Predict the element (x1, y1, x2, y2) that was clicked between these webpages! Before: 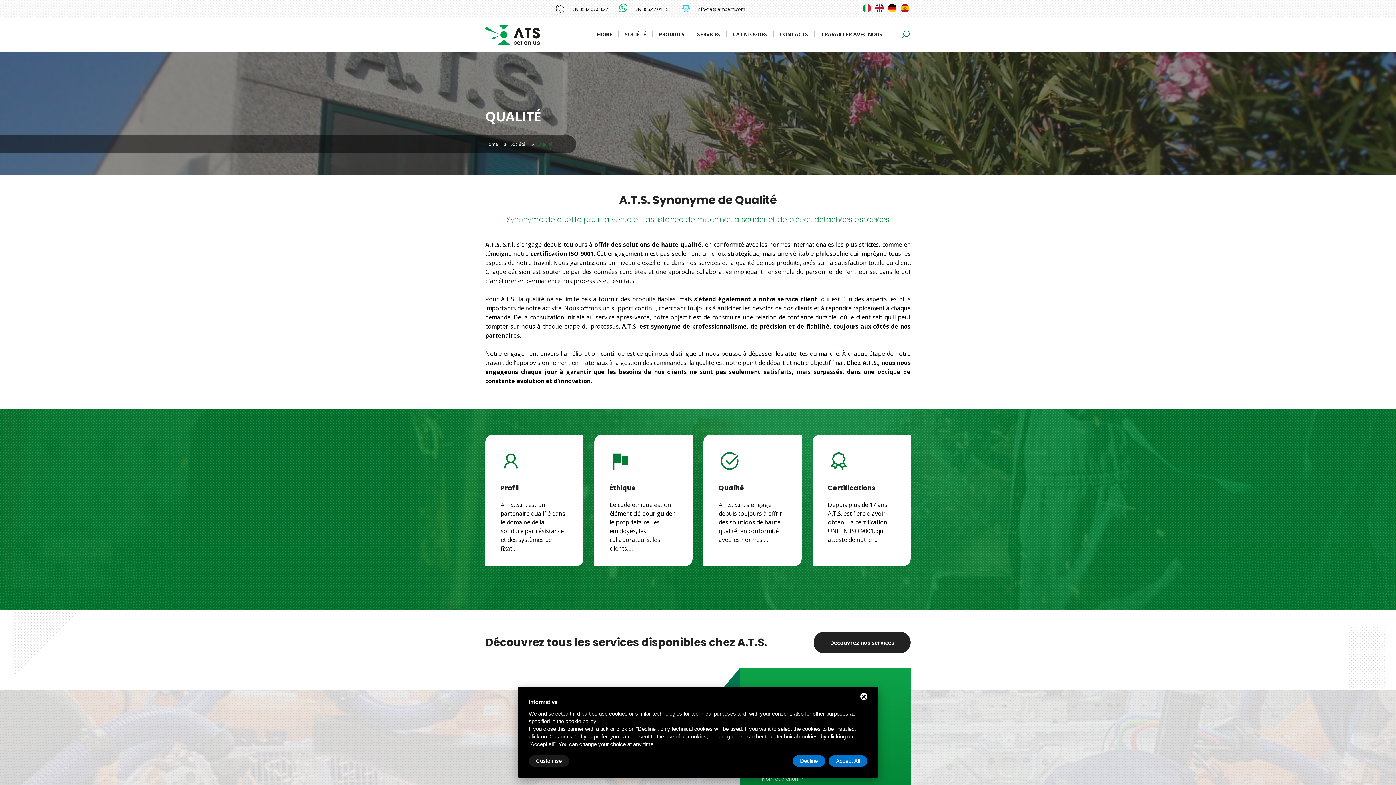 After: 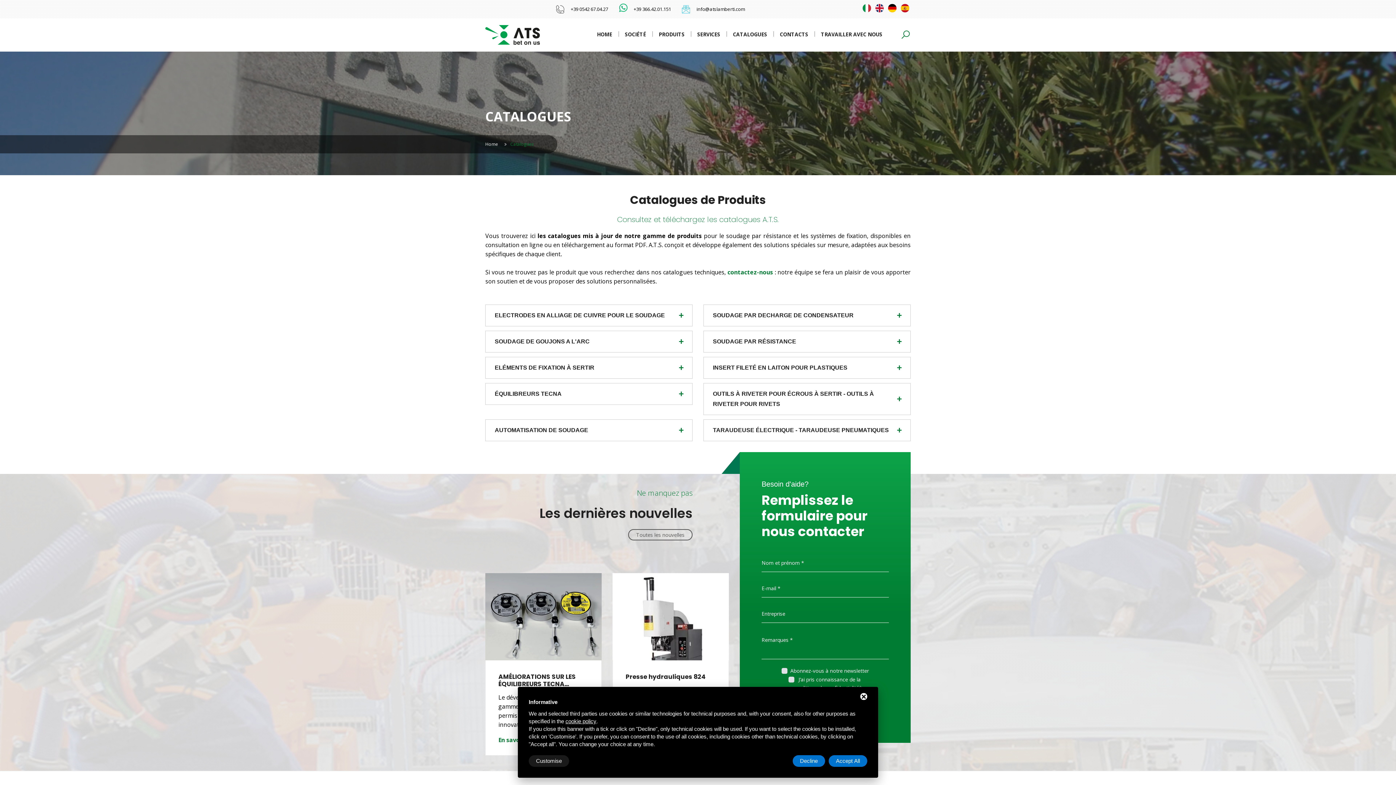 Action: bbox: (733, 29, 767, 40) label: CATALOGUES